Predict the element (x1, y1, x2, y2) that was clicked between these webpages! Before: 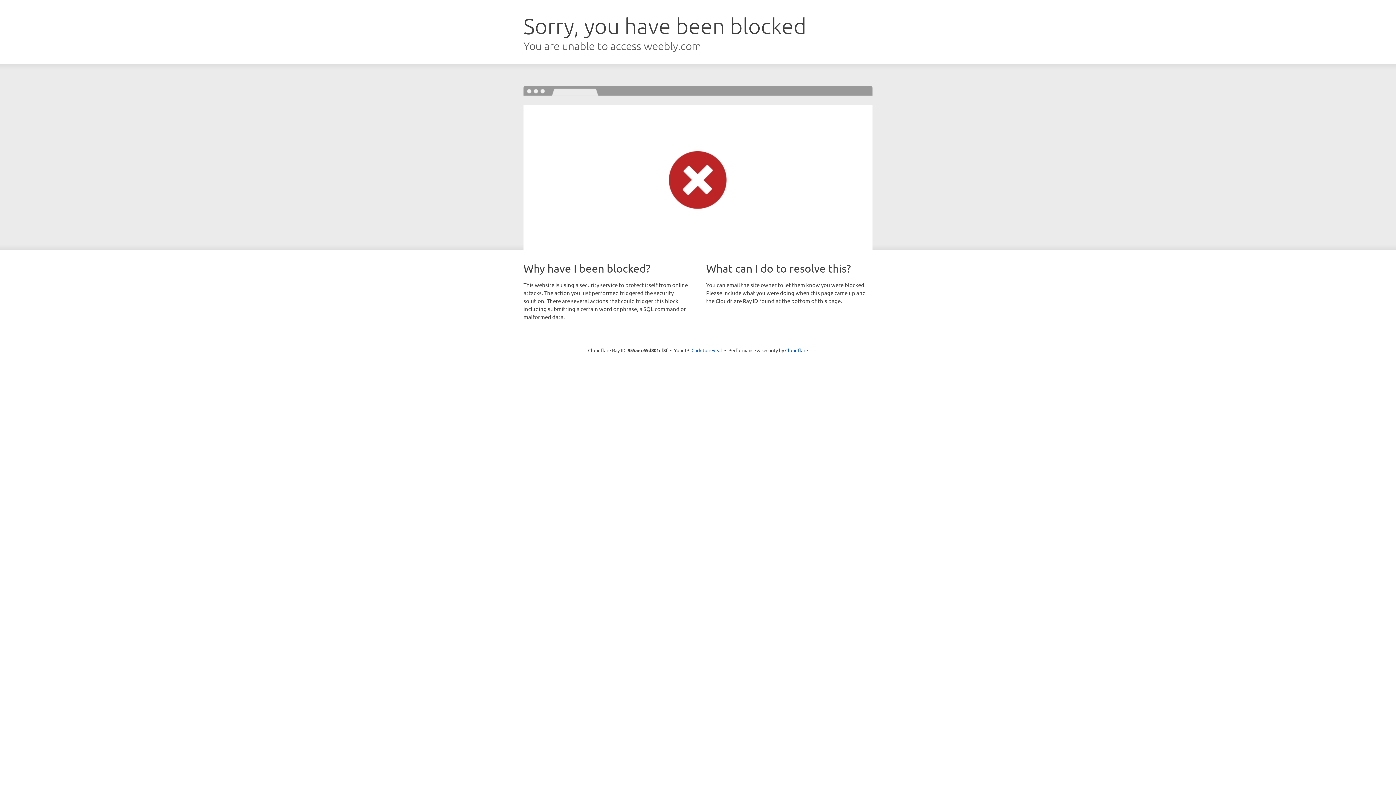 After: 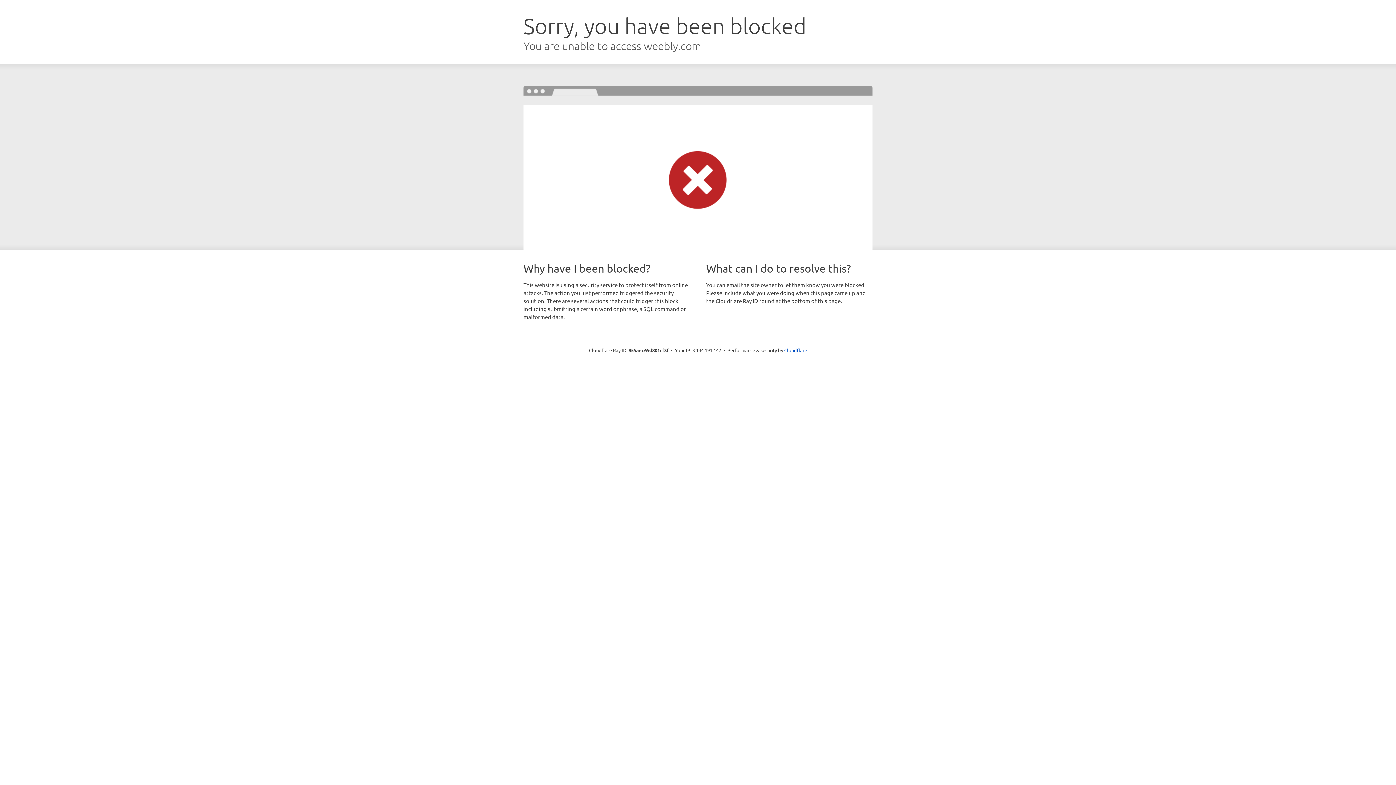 Action: label: Click to reveal bbox: (691, 346, 722, 353)